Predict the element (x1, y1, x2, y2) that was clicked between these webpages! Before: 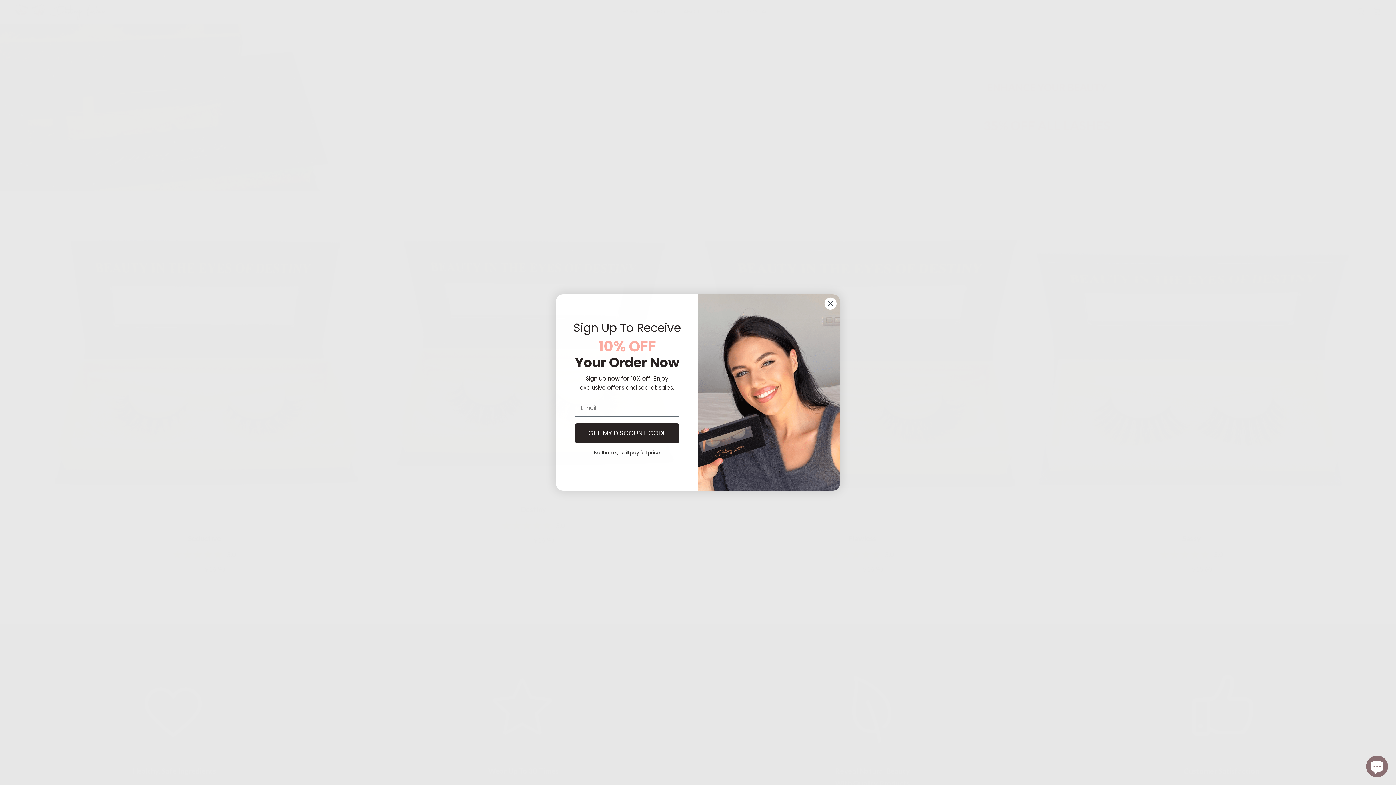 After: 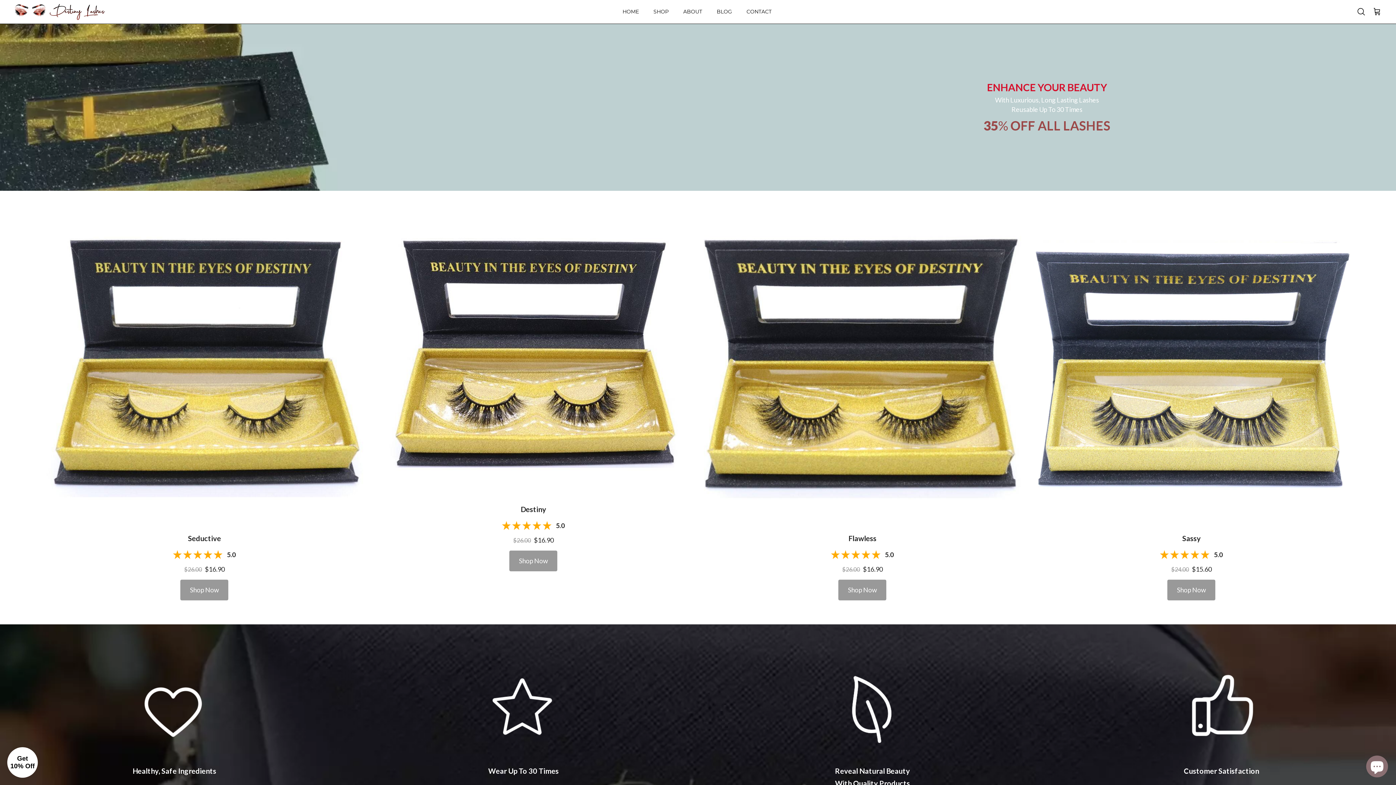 Action: bbox: (564, 446, 690, 459) label: No thanks, I will pay full price